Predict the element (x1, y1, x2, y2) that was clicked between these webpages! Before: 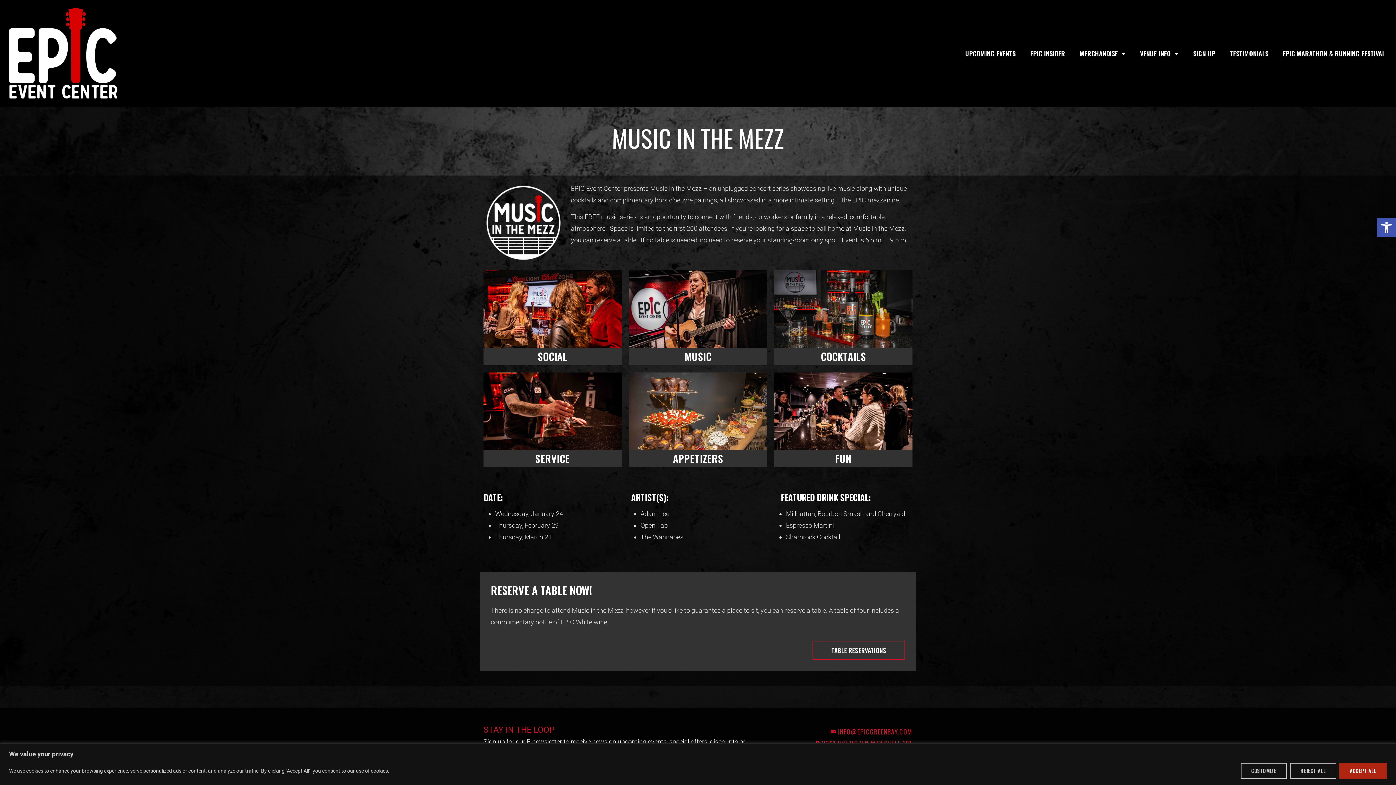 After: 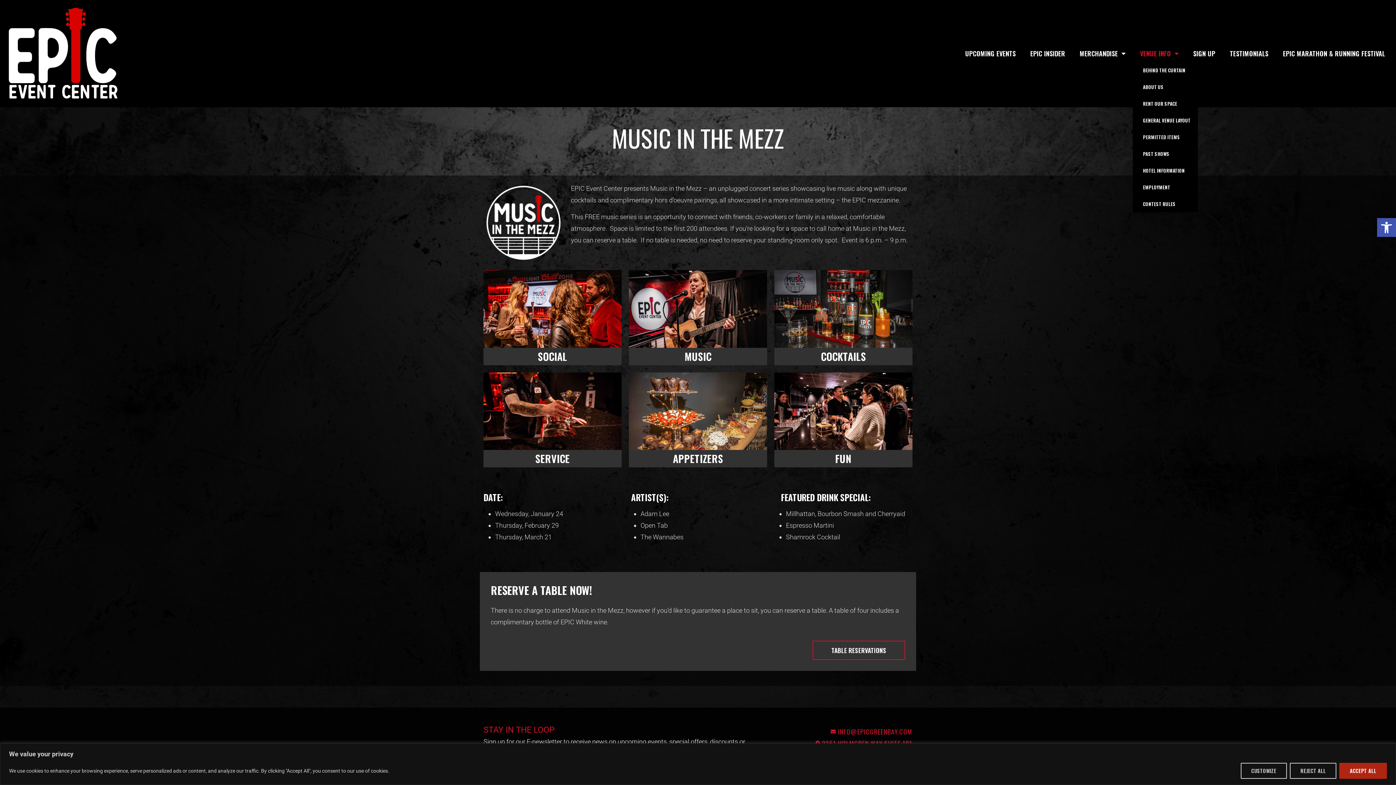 Action: bbox: (1133, 45, 1186, 61) label: VENUE INFO